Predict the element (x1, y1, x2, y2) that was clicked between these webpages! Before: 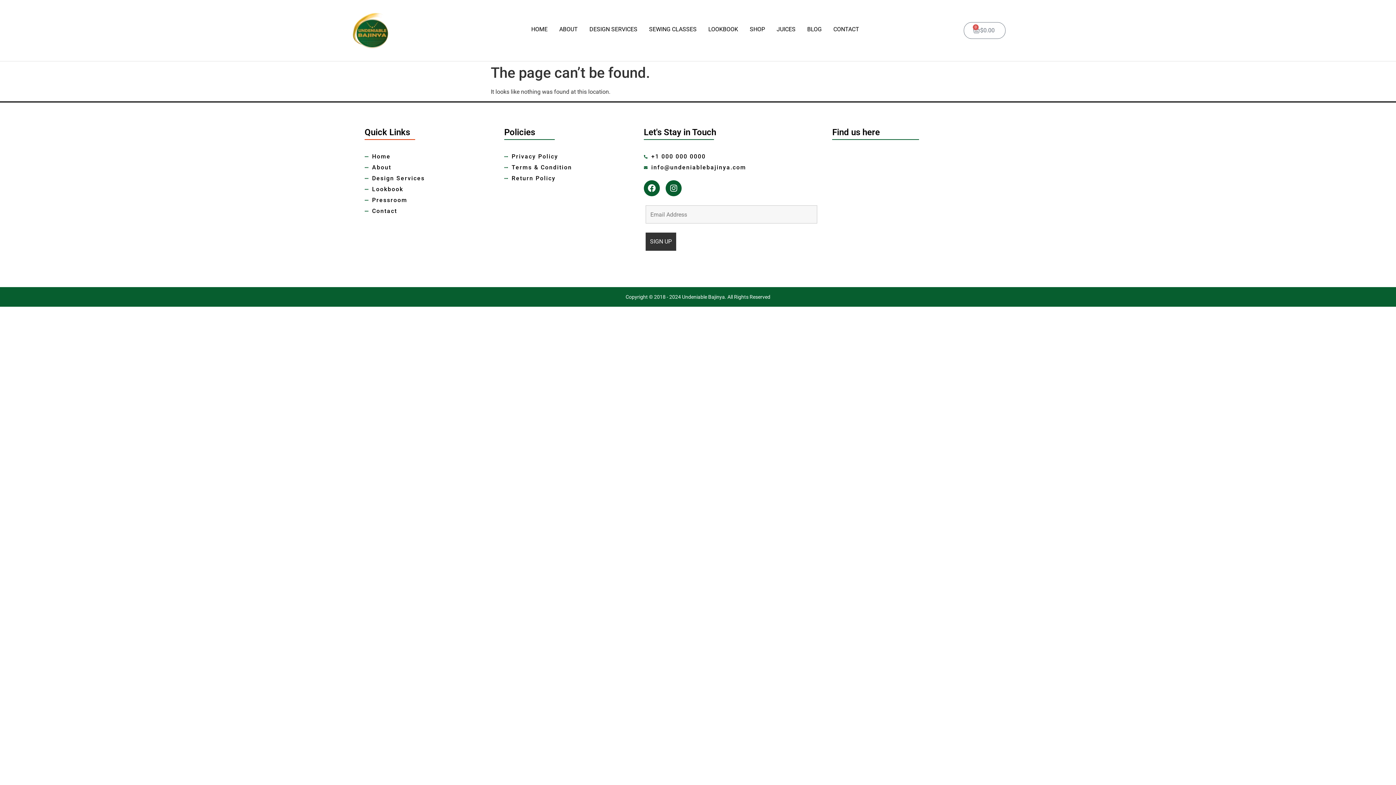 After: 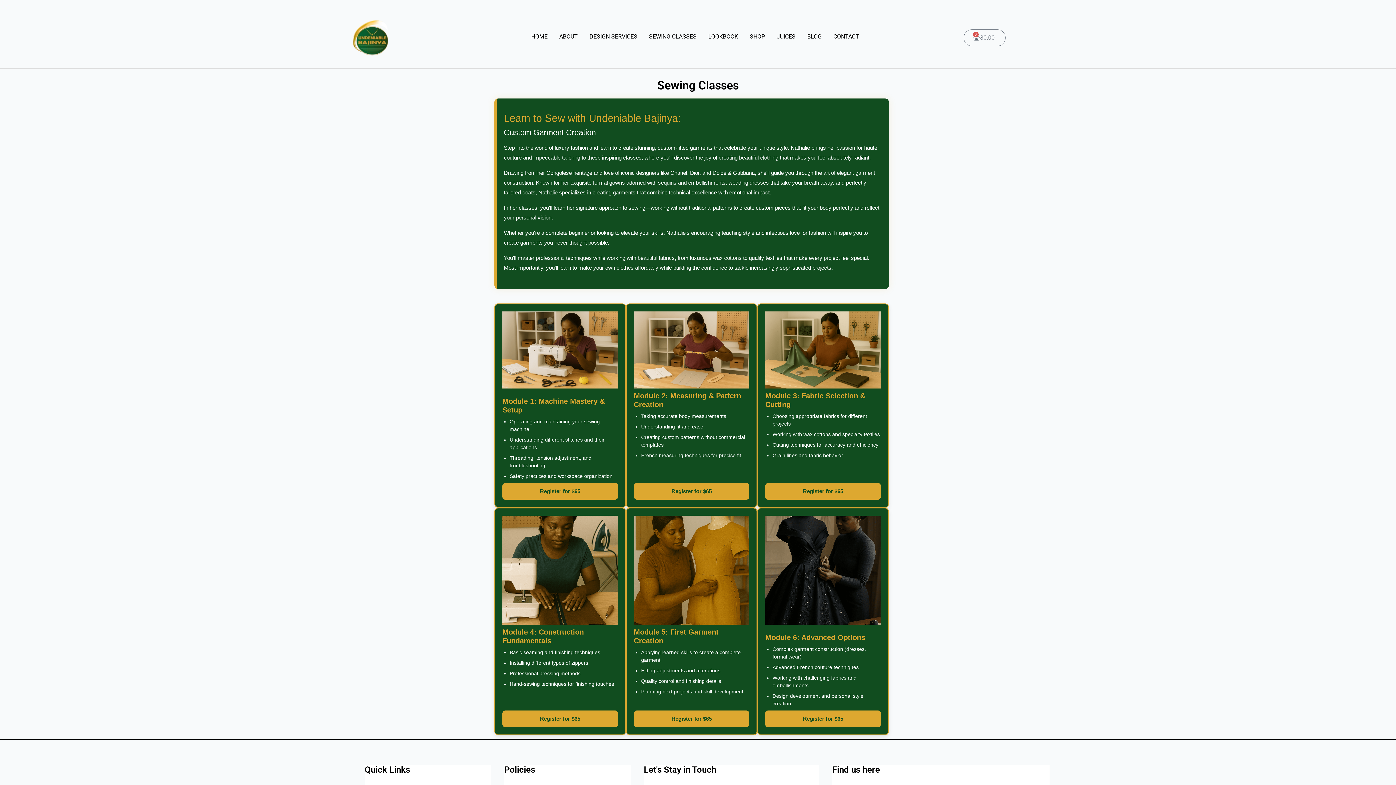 Action: bbox: (643, 22, 702, 36) label: SEWING CLASSES